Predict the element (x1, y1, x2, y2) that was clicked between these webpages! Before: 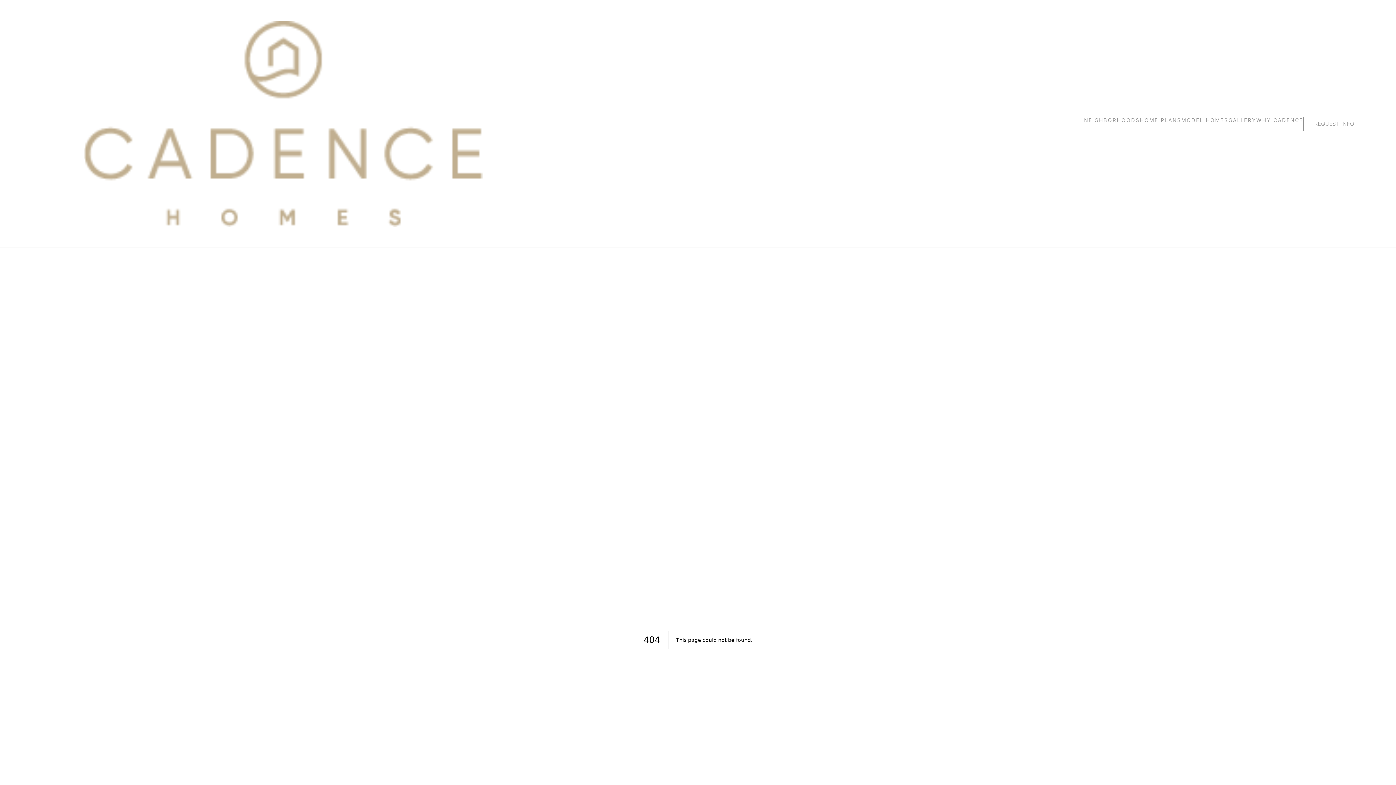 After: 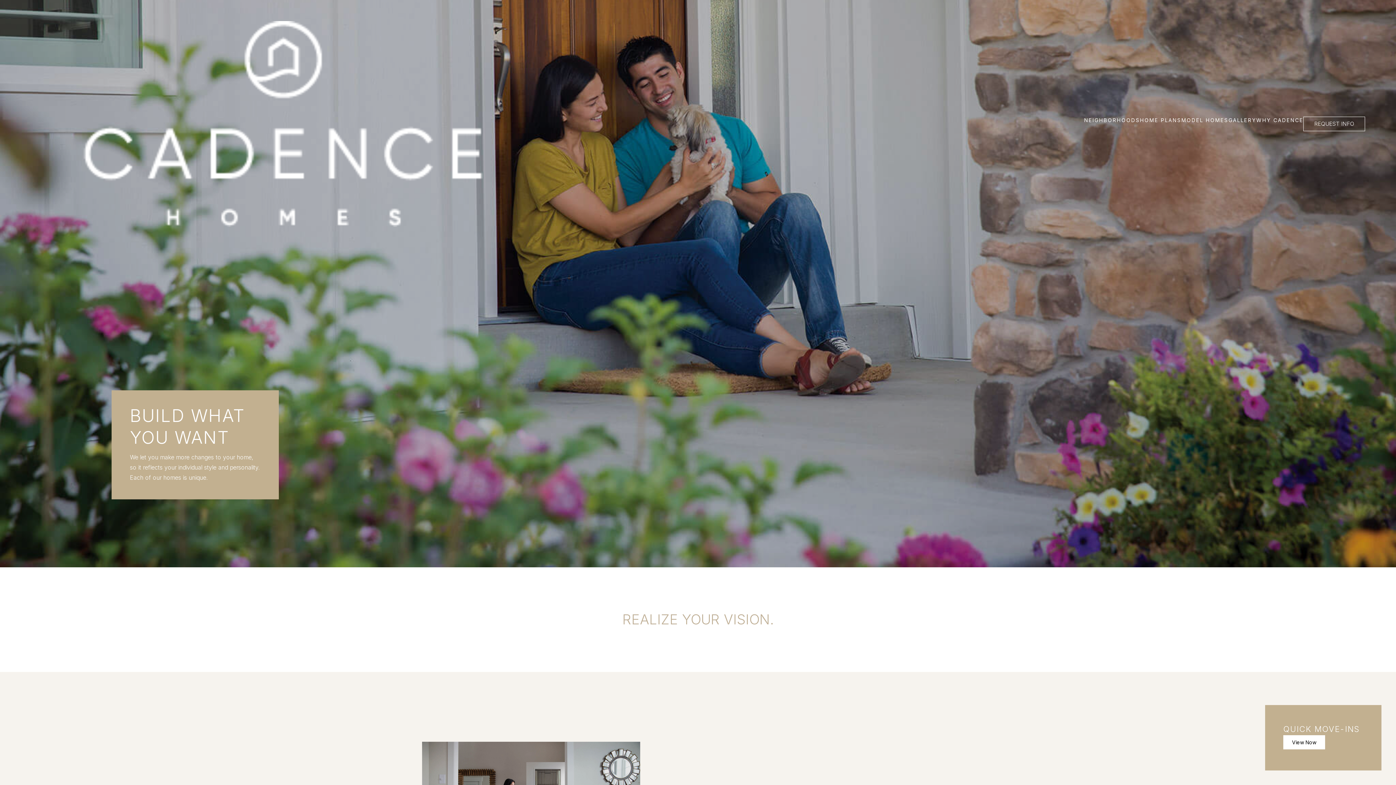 Action: bbox: (83, 20, 582, 226)